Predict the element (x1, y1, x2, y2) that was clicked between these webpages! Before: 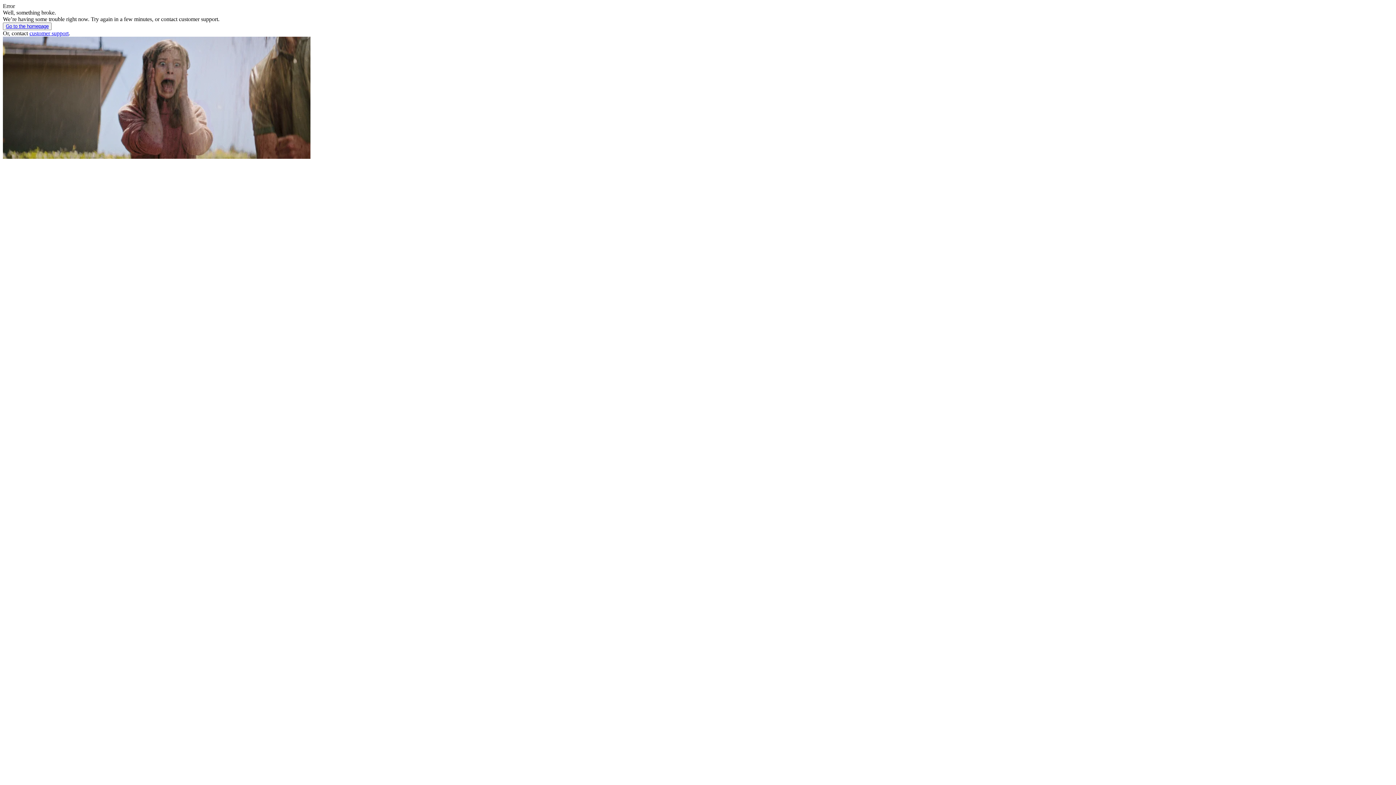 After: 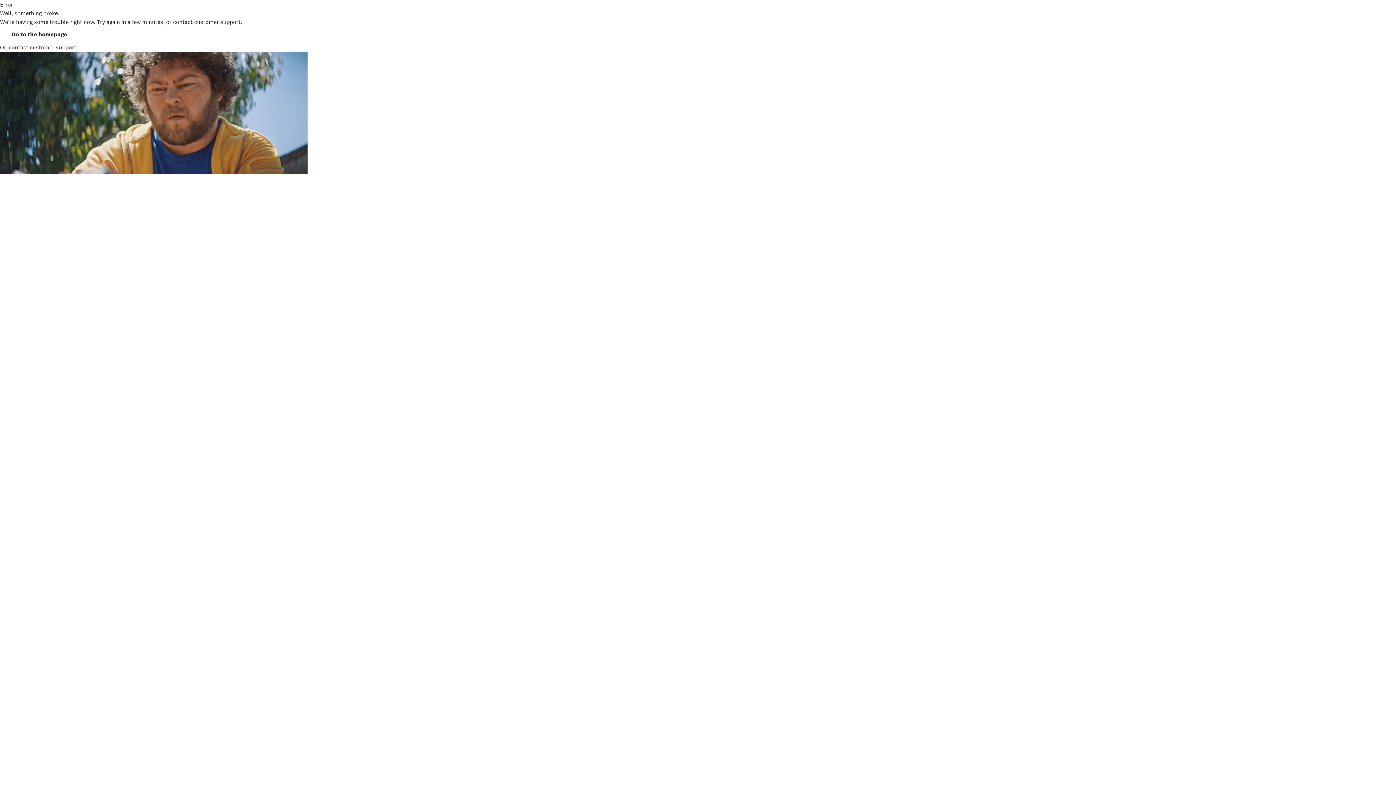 Action: label: Go to the homepage bbox: (2, 22, 51, 30)